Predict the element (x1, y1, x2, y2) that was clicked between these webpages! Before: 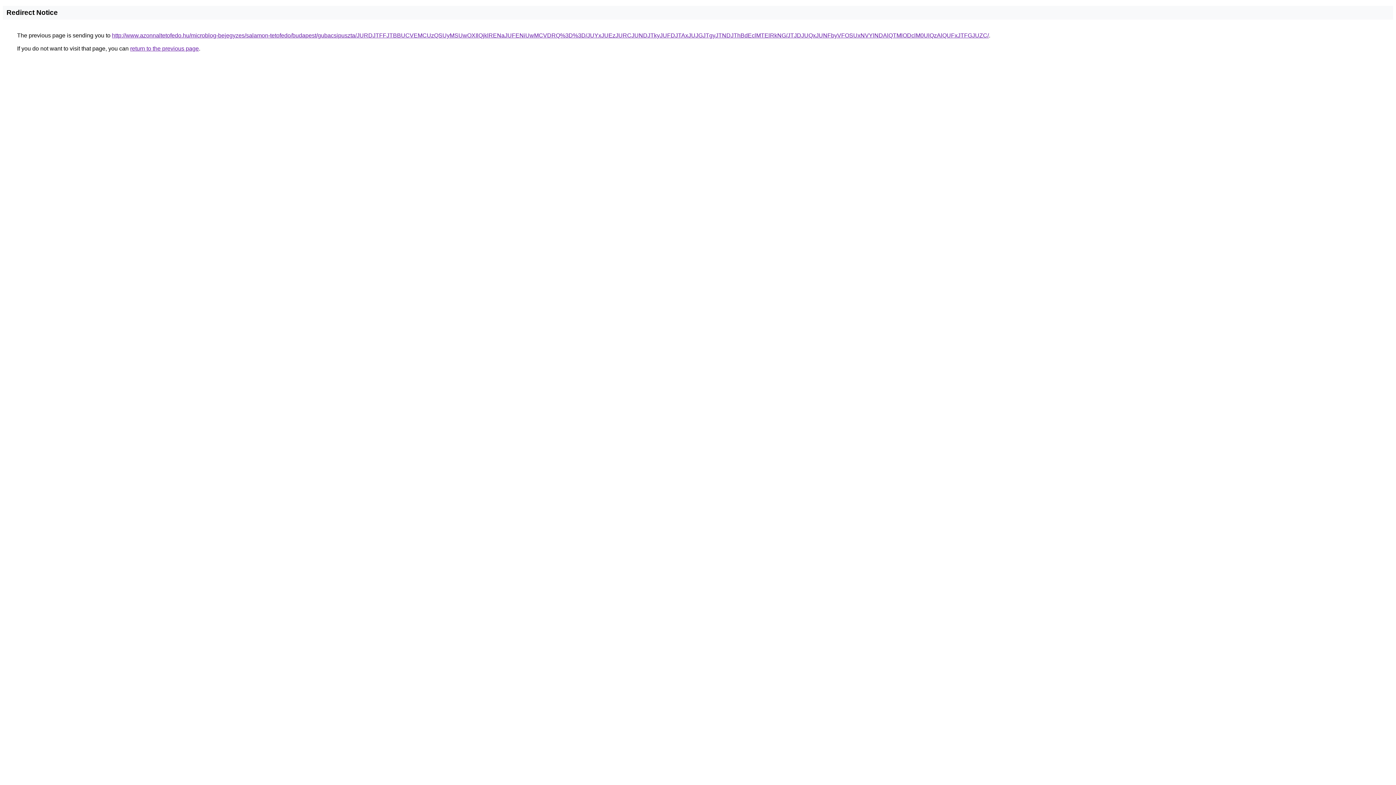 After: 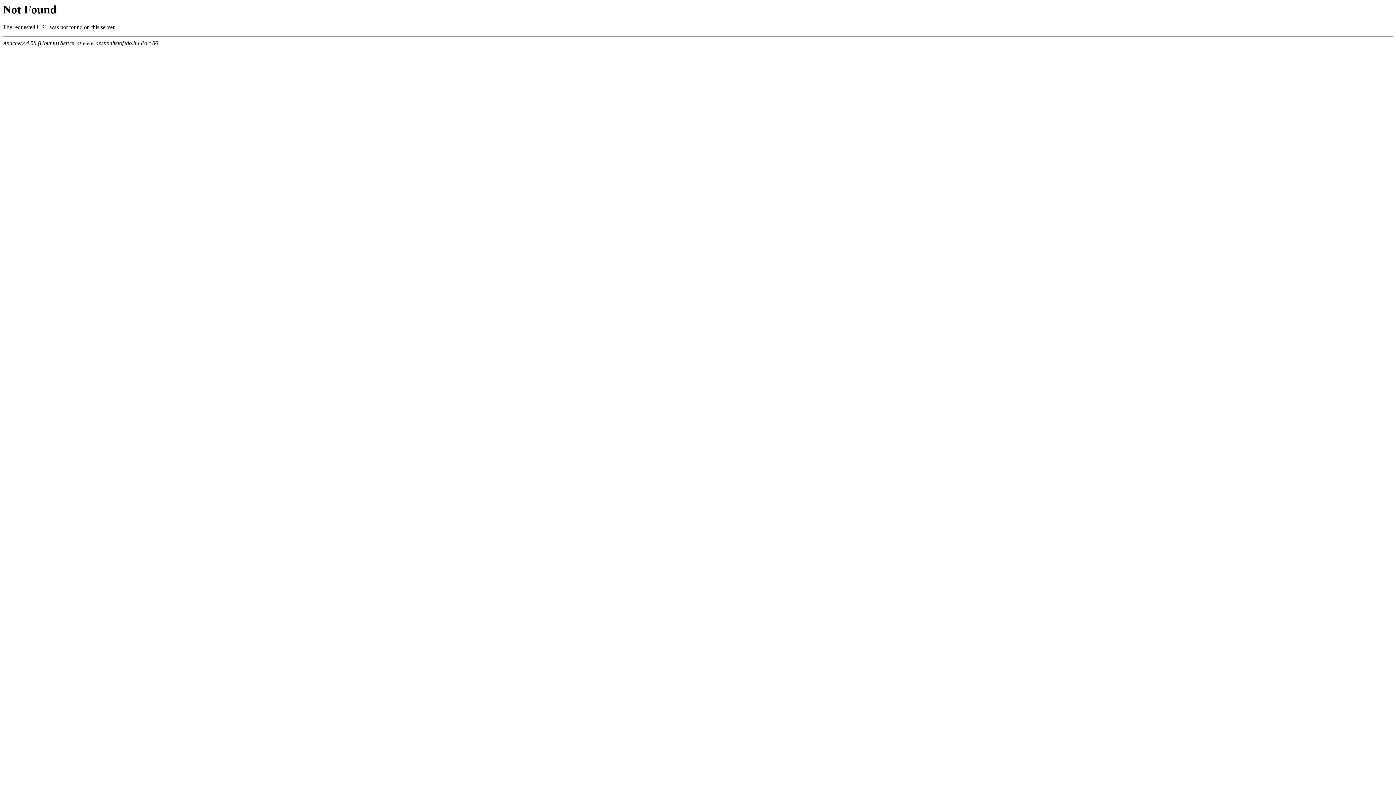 Action: label: http://www.azonnaltetofedo.hu/microblog-bejegyzes/salamon-tetofedo/budapest/gubacsipuszta/JURDJTFFJTBBUCVEMCUzQSUyMSUwOXIlQjklRENaJUFENiUwMCVDRQ%3D%3D/JUYxJUEzJURCJUNDJTkyJUFDJTAxJUJGJTgyJTNDJThBdEclMTElRkNG/JTJDJUQxJUNFbyVFOSUxNVYlNDAlQTMlODclM0UlQzAlQUFxJTFGJUZC/ bbox: (112, 32, 989, 38)